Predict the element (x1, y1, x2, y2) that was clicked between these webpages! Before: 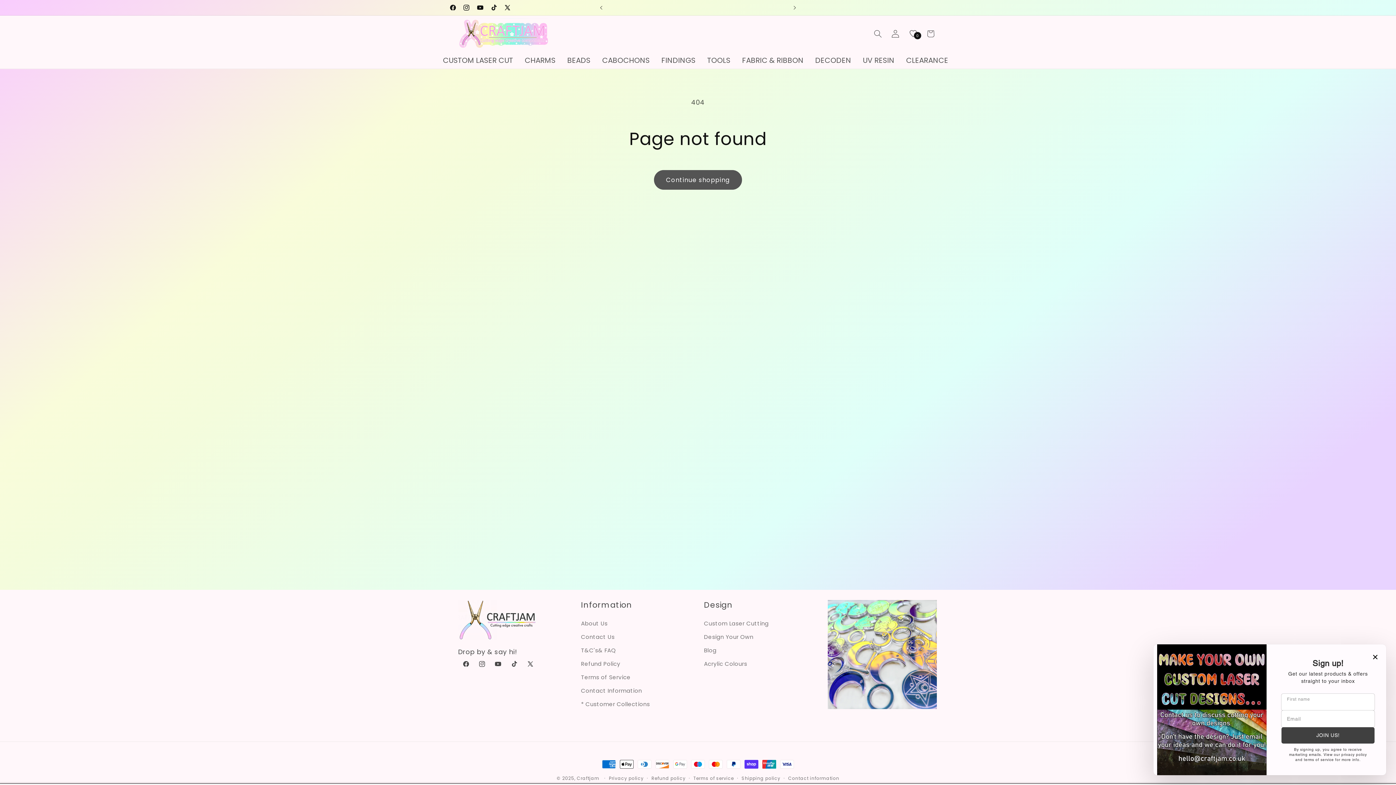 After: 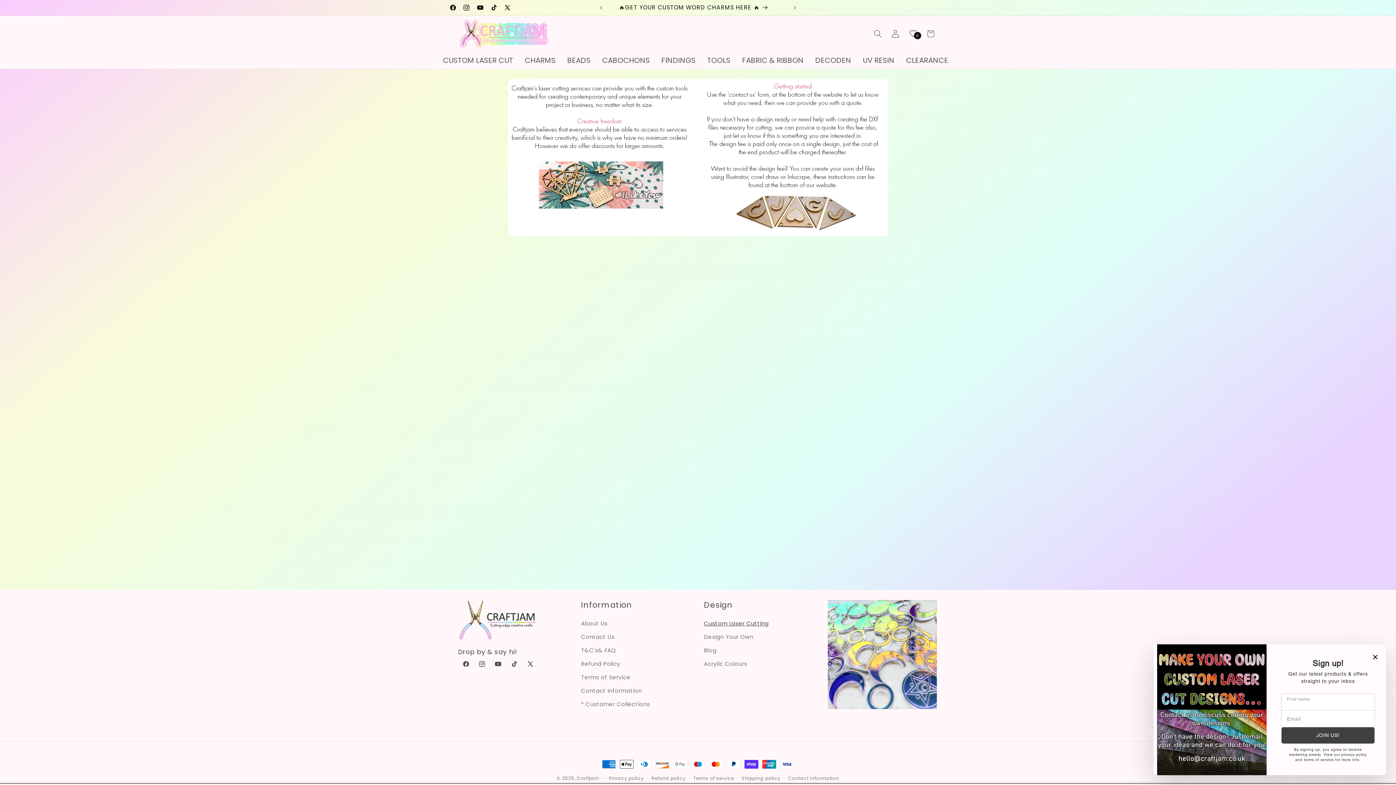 Action: label: Custom Laser Cutting bbox: (704, 619, 768, 630)